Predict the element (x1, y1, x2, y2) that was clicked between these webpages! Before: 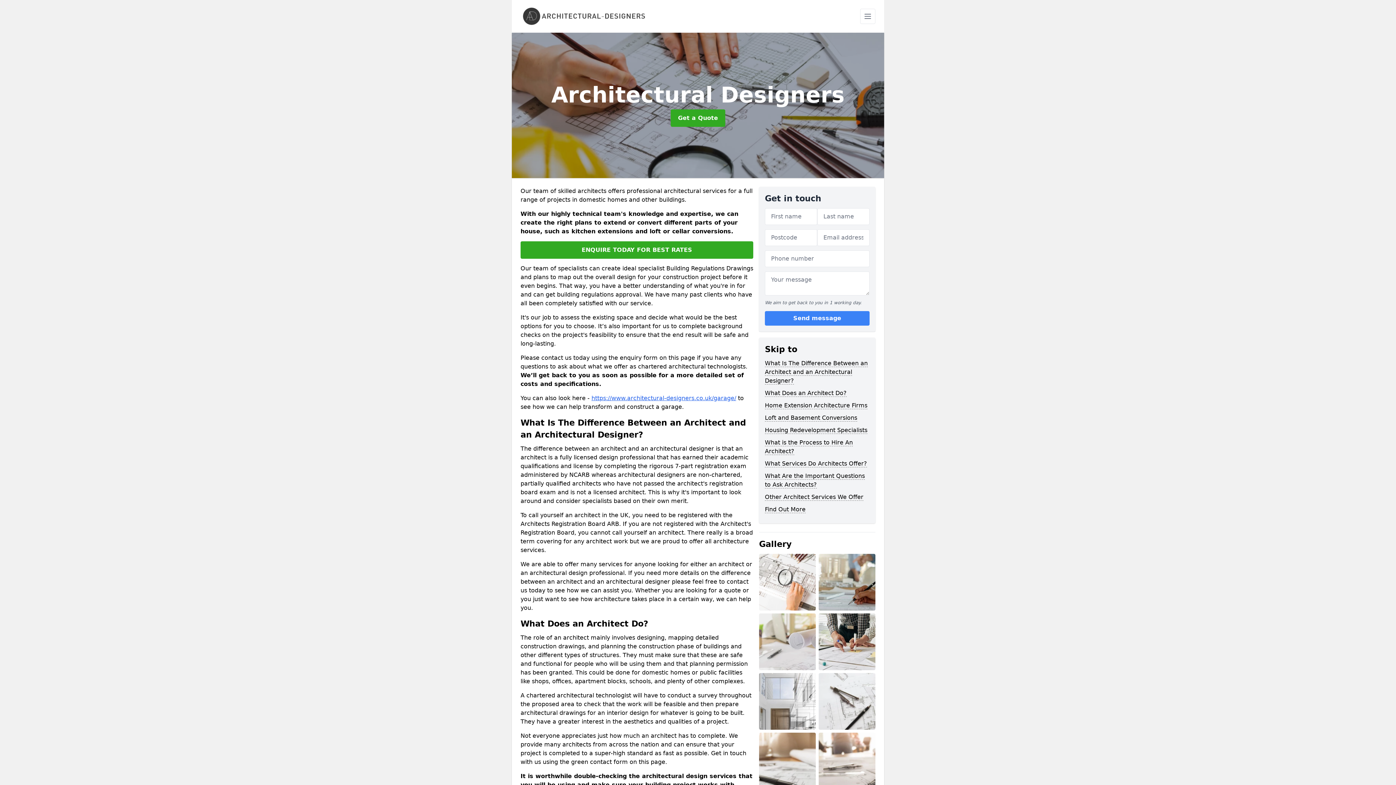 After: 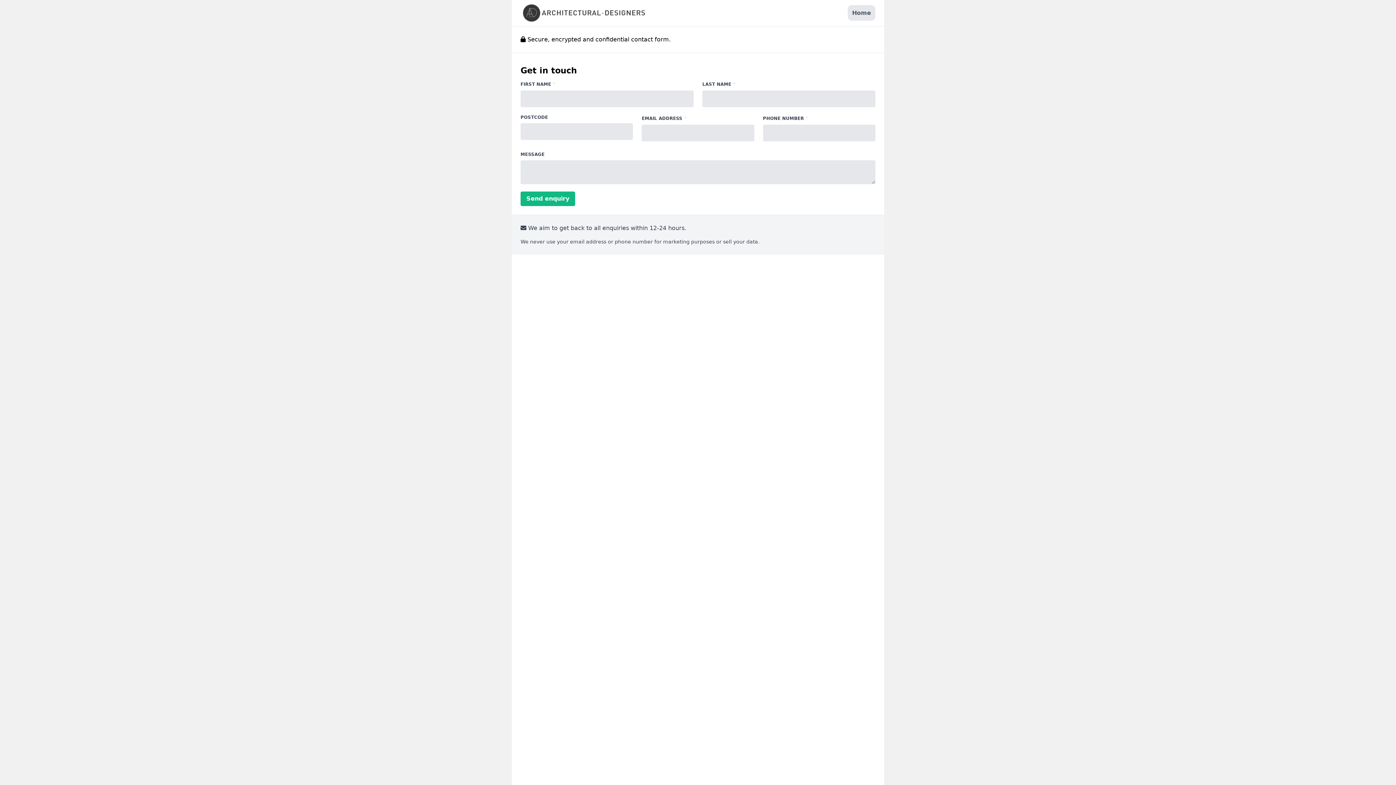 Action: label: Get a Quote bbox: (670, 109, 725, 126)